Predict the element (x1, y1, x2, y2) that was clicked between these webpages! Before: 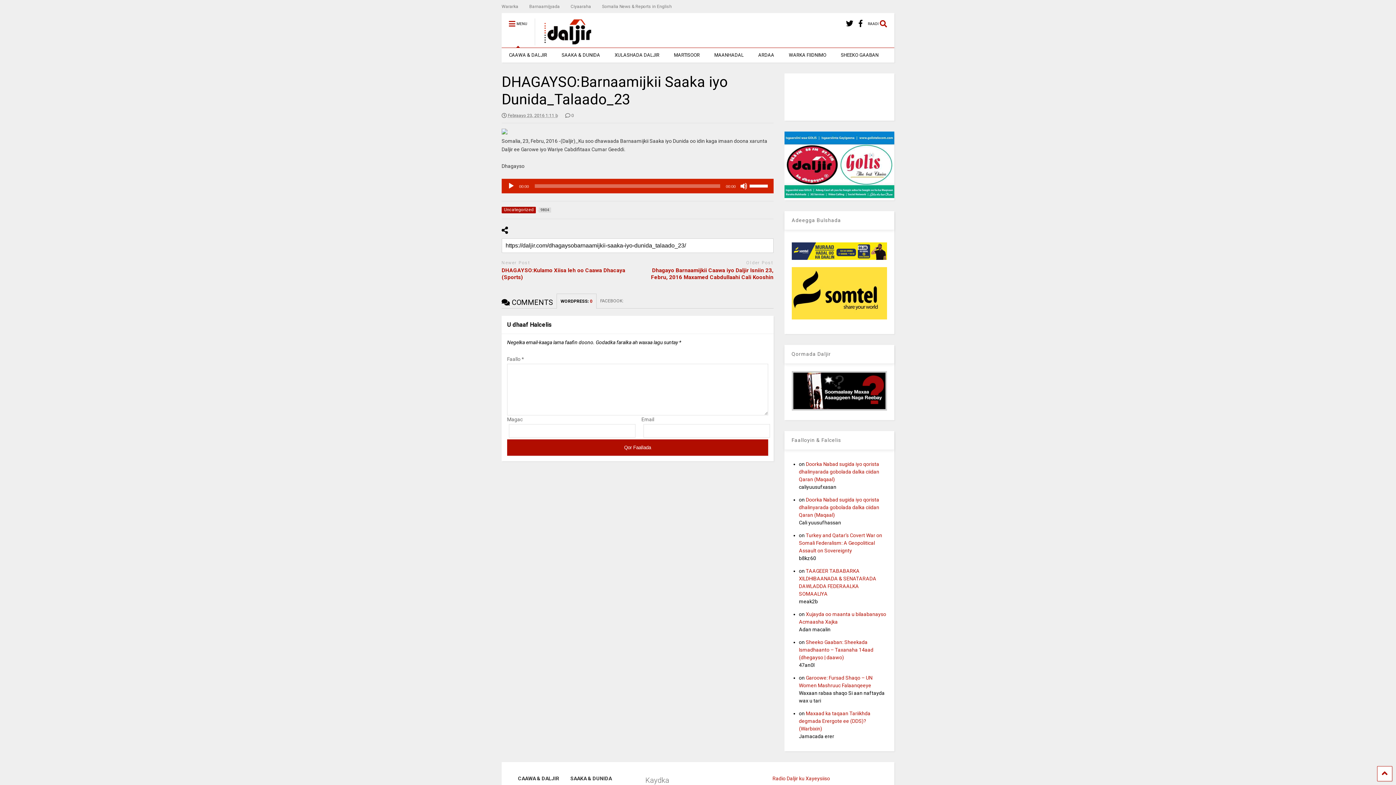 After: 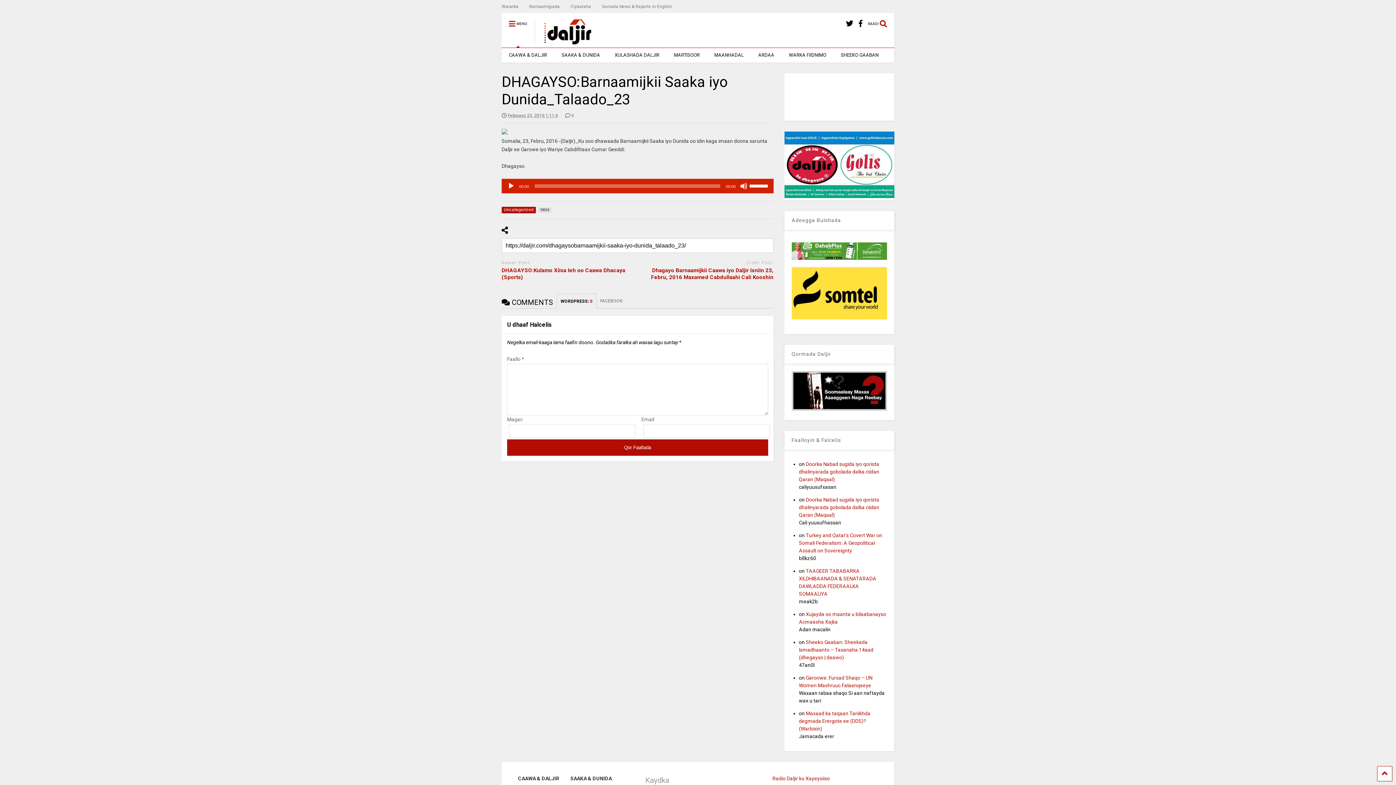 Action: bbox: (846, 13, 853, 33)